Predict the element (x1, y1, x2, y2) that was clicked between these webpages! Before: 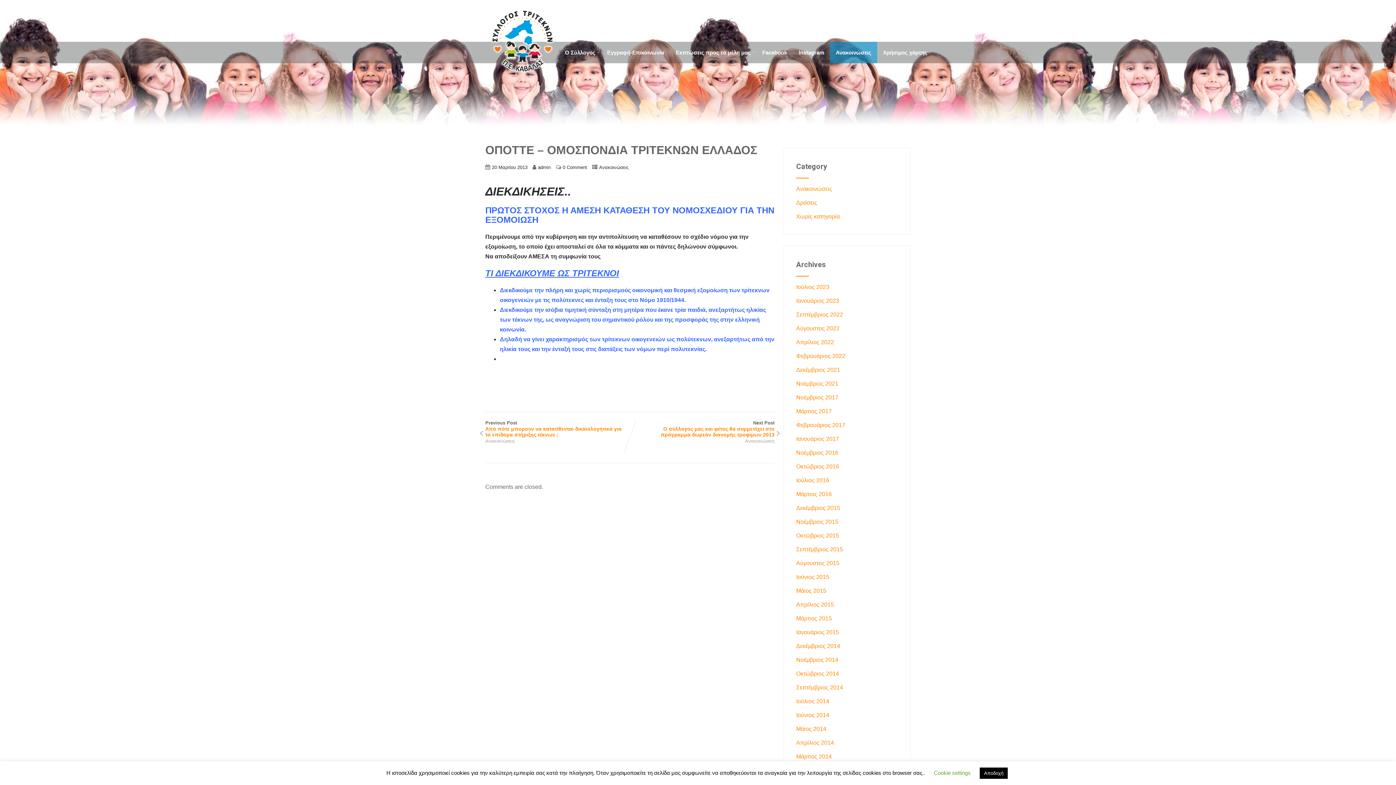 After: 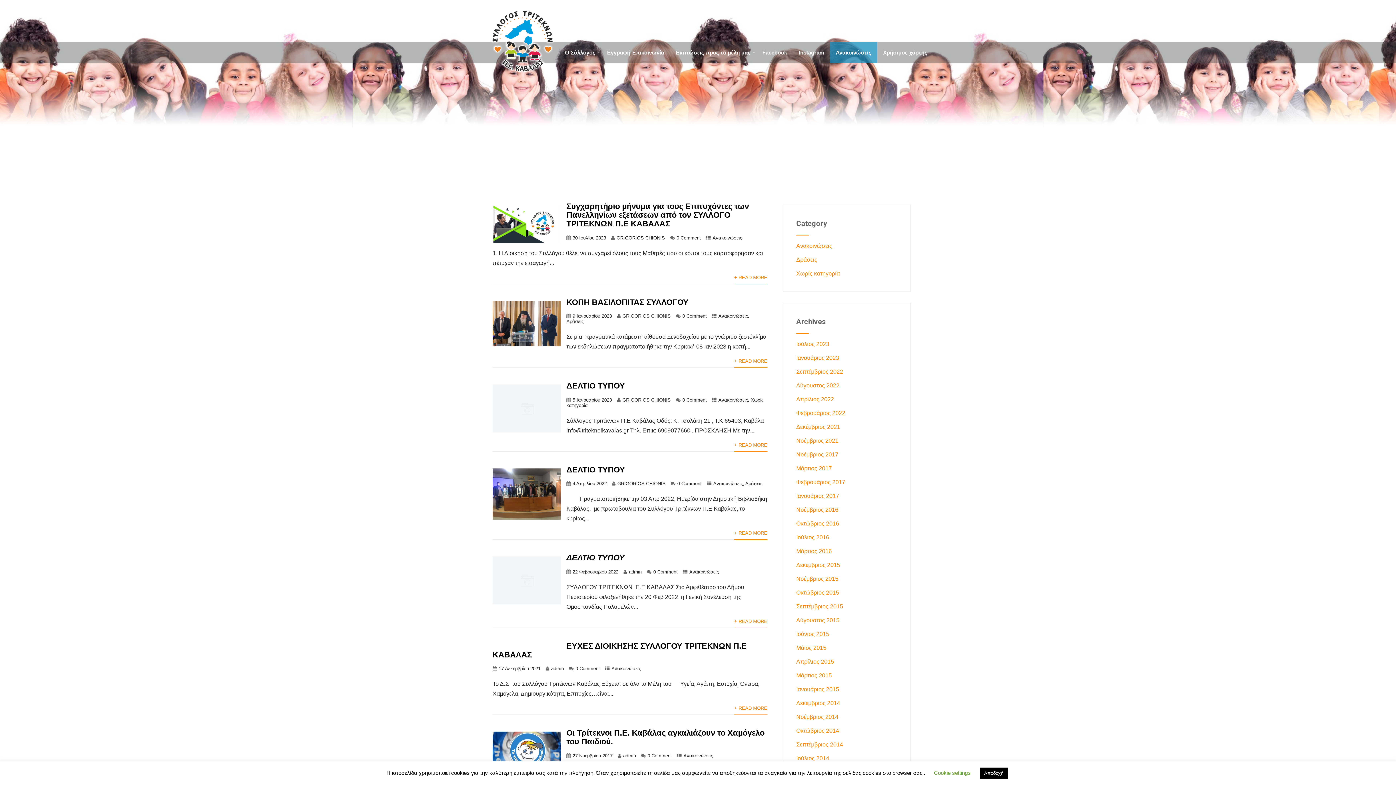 Action: label: Ανακοινώσεις bbox: (796, 185, 832, 192)